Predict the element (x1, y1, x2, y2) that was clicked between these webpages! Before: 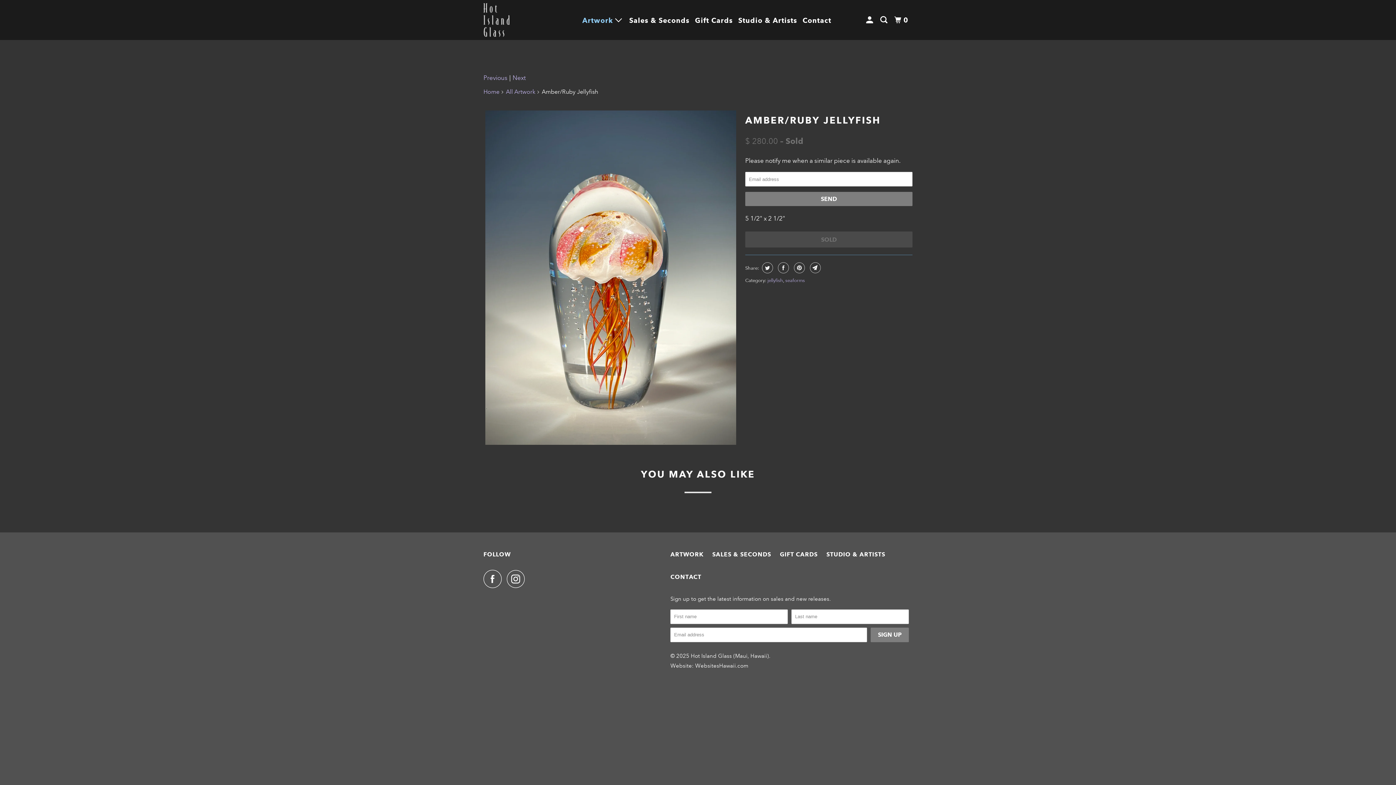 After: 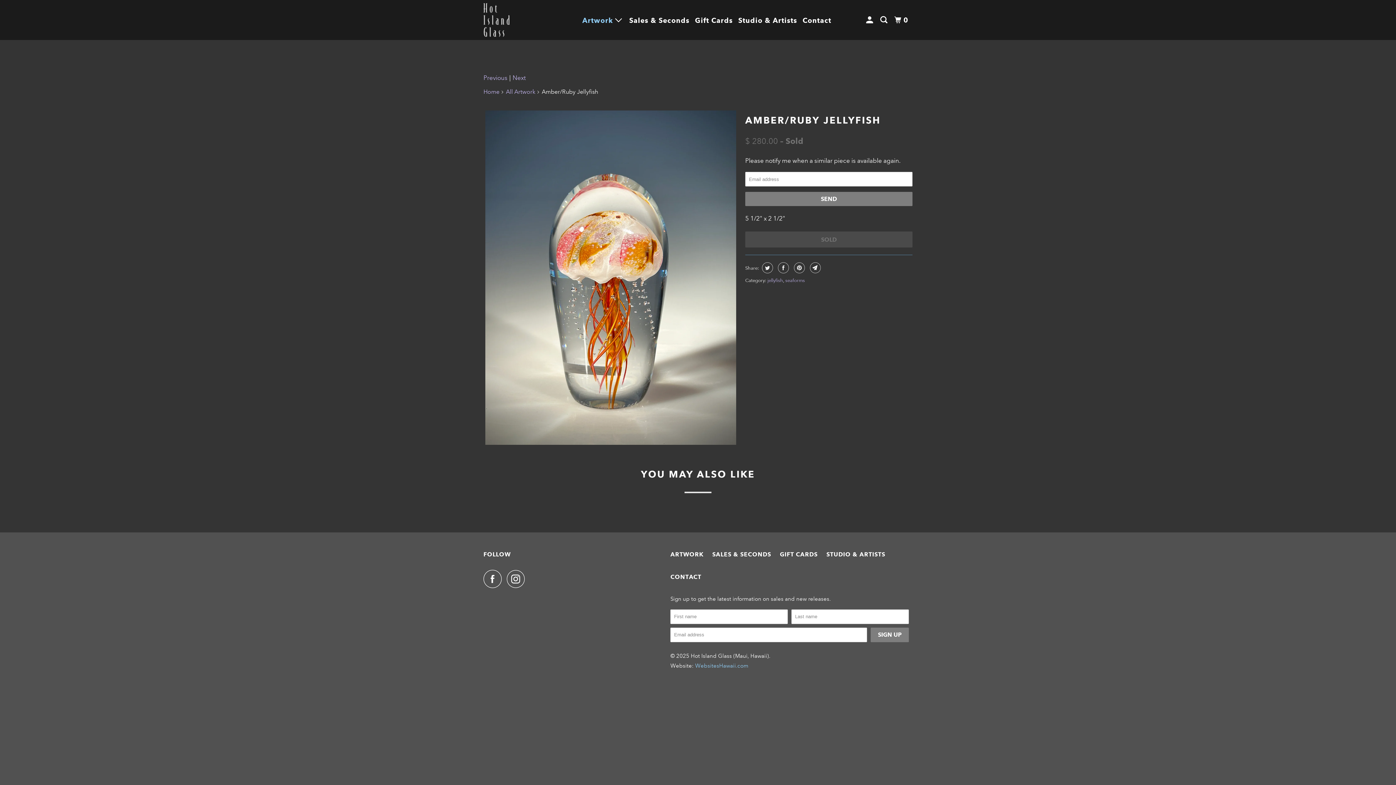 Action: label: WebsitesHawaii.com bbox: (695, 662, 748, 669)